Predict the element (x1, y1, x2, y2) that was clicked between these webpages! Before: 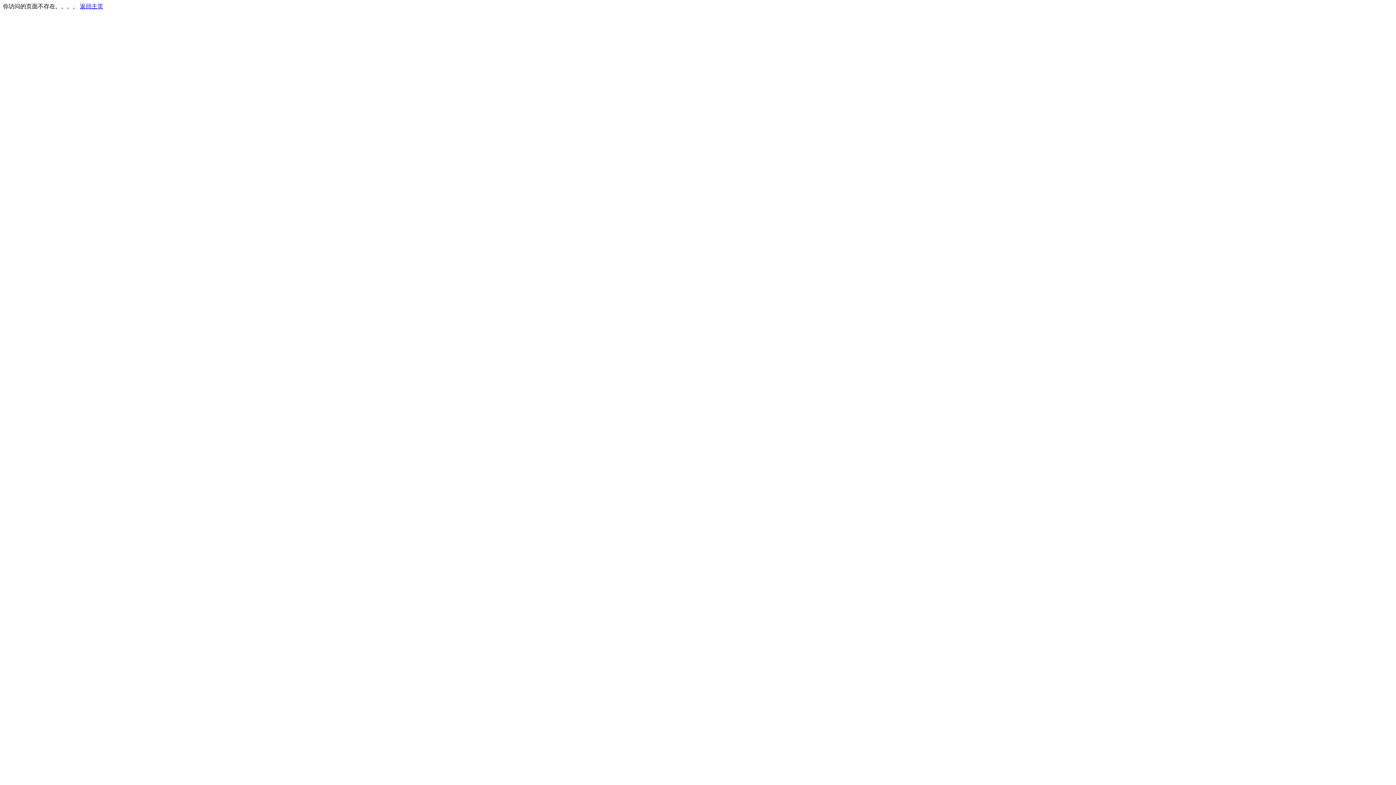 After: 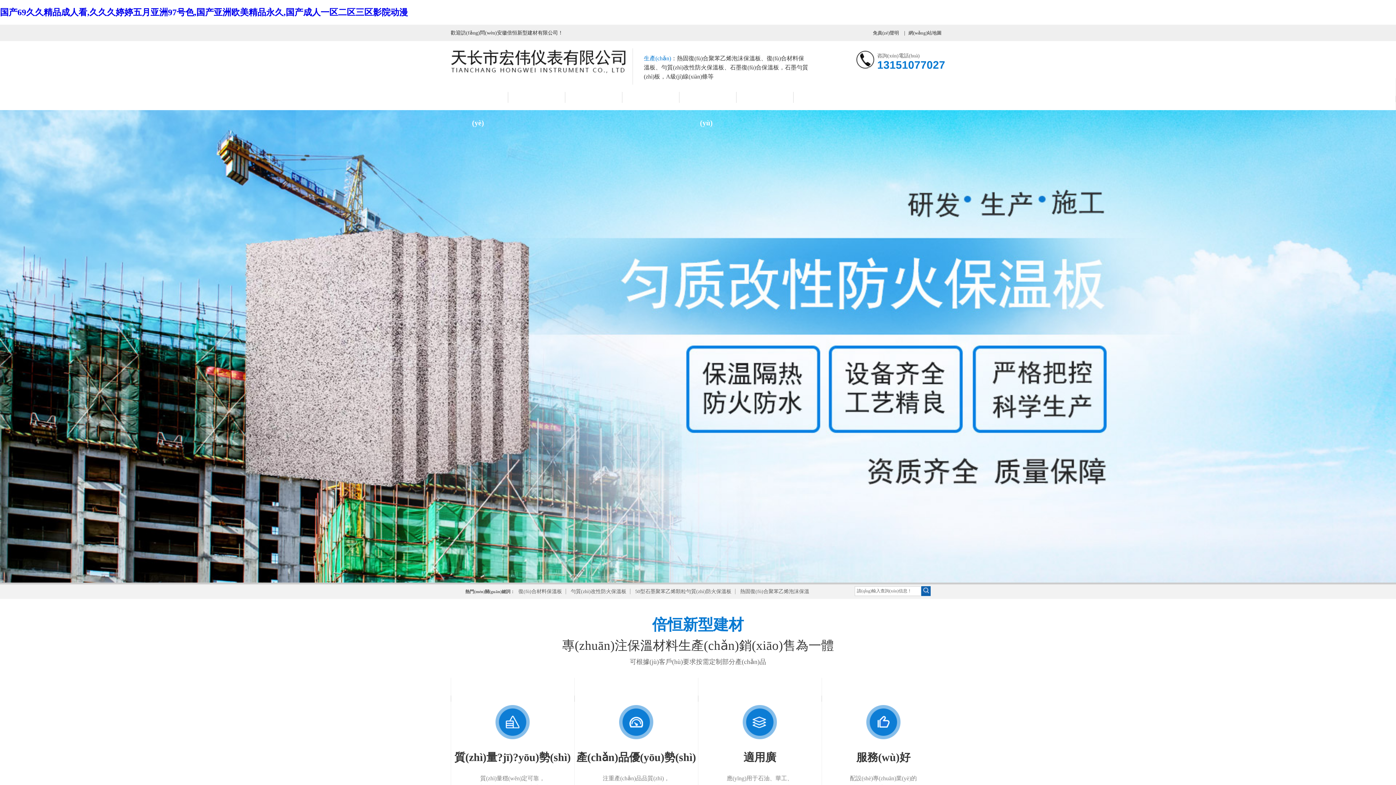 Action: bbox: (80, 3, 103, 9) label: 返回主页